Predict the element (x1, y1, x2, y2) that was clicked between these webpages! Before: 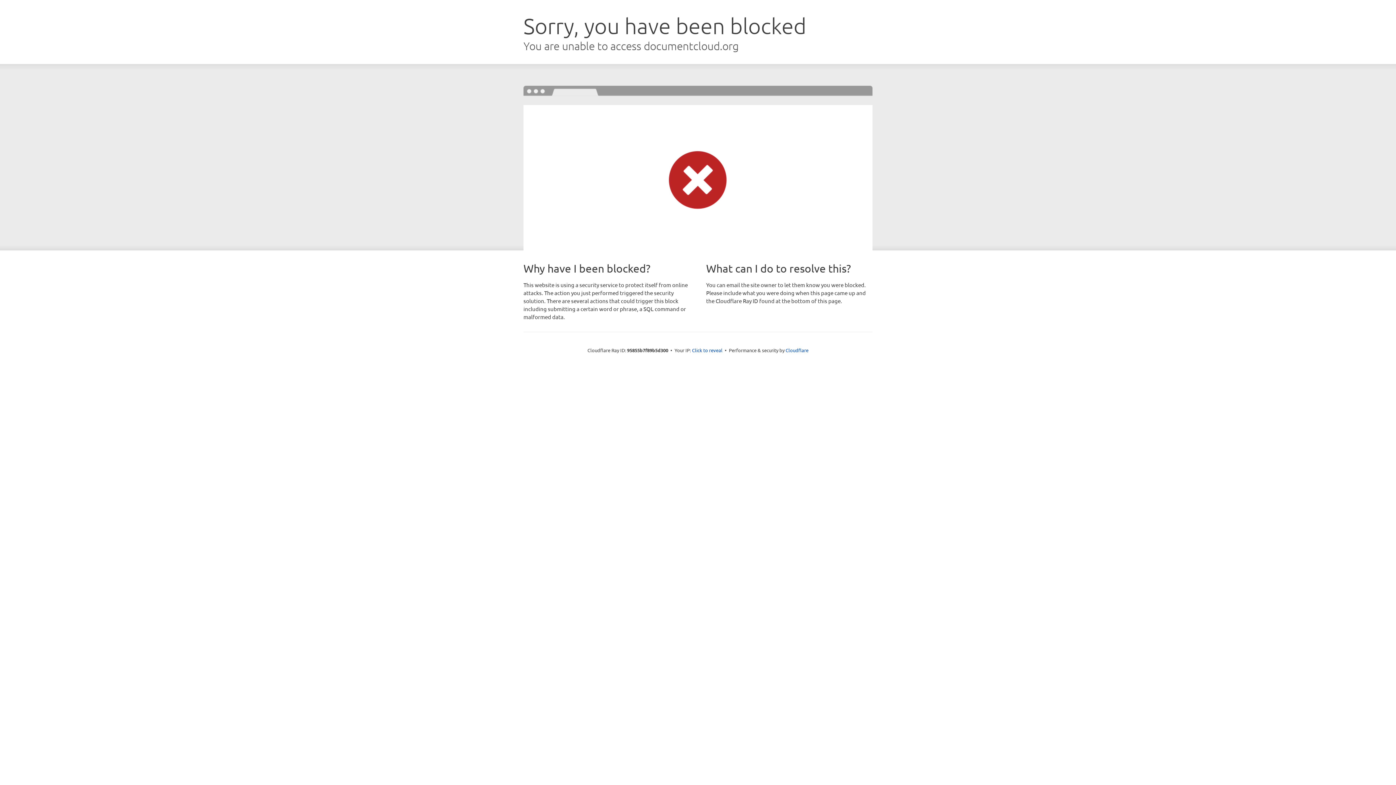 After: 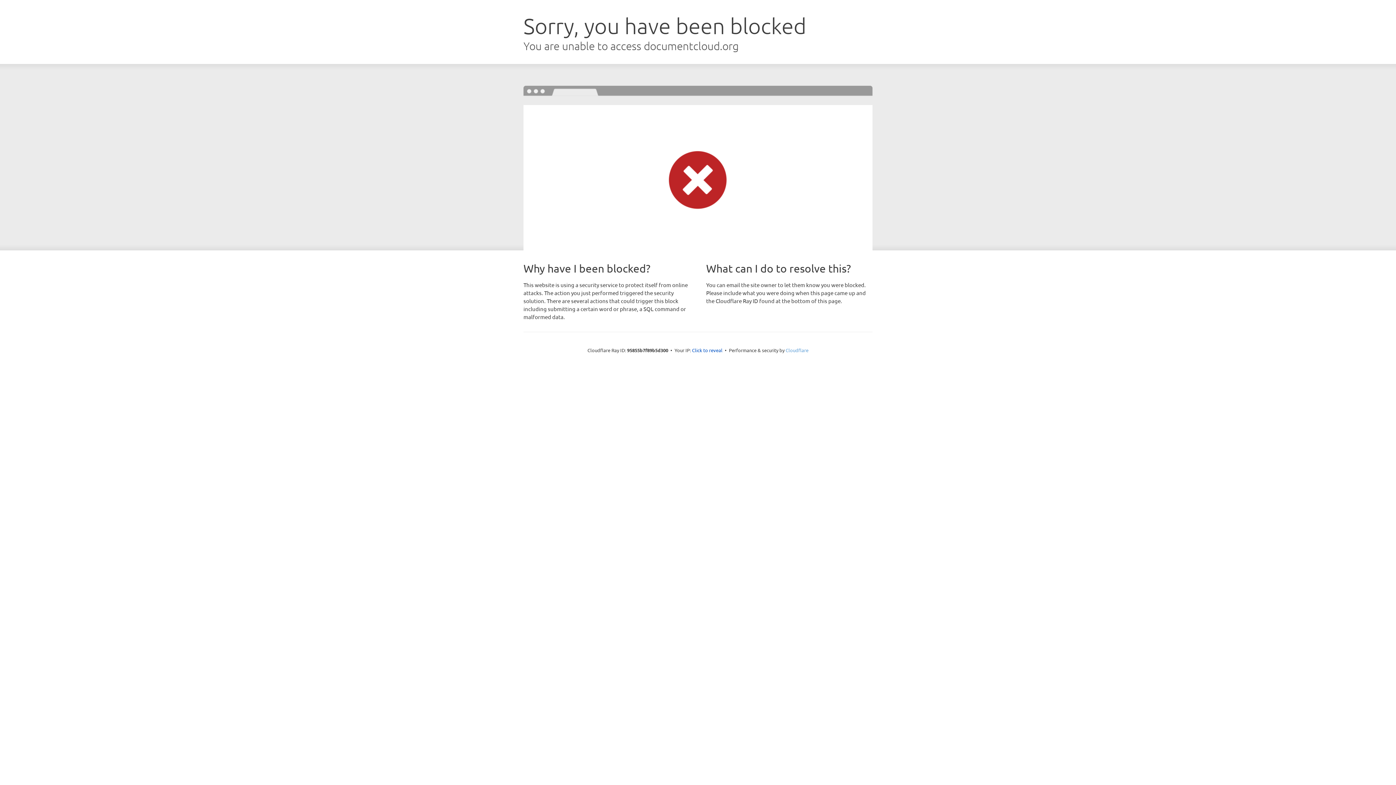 Action: label: Cloudflare bbox: (785, 347, 808, 353)